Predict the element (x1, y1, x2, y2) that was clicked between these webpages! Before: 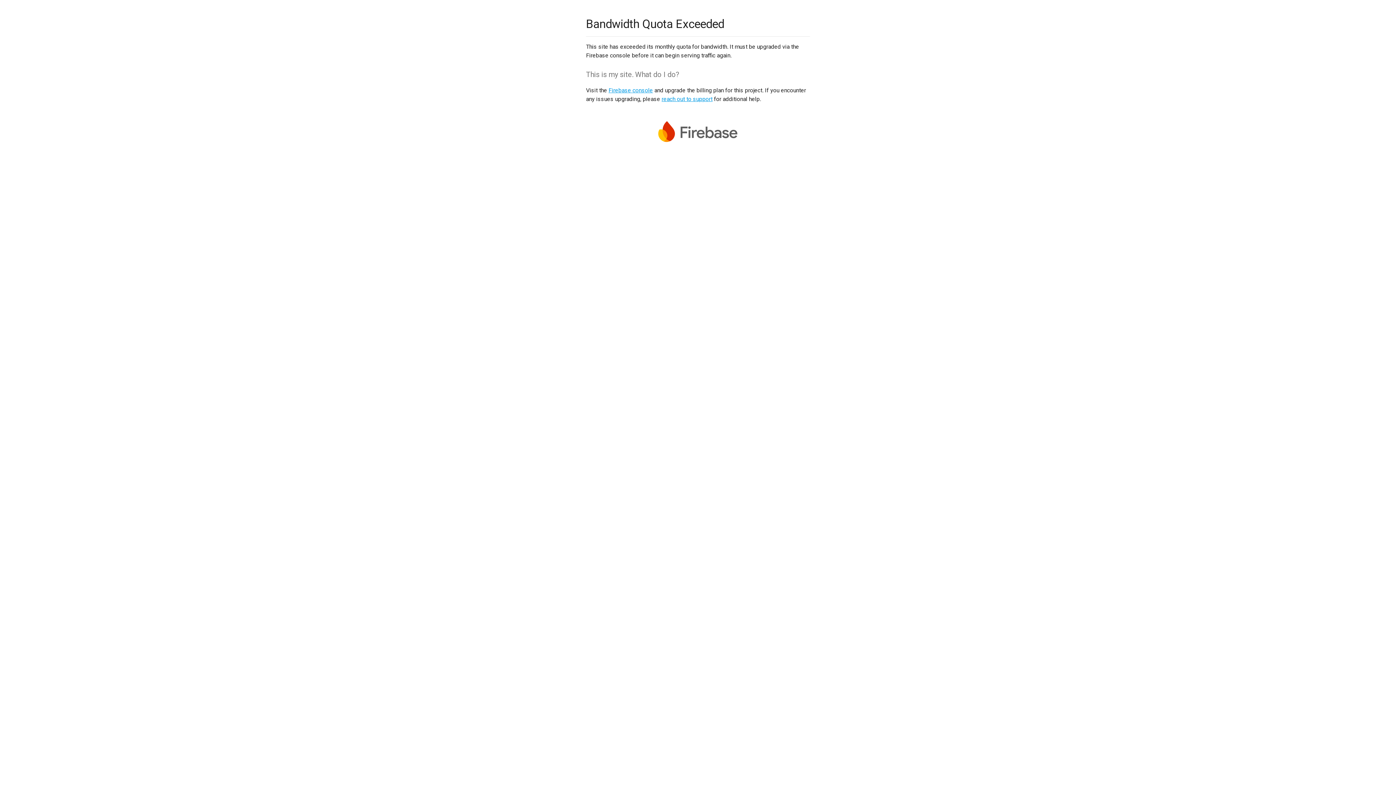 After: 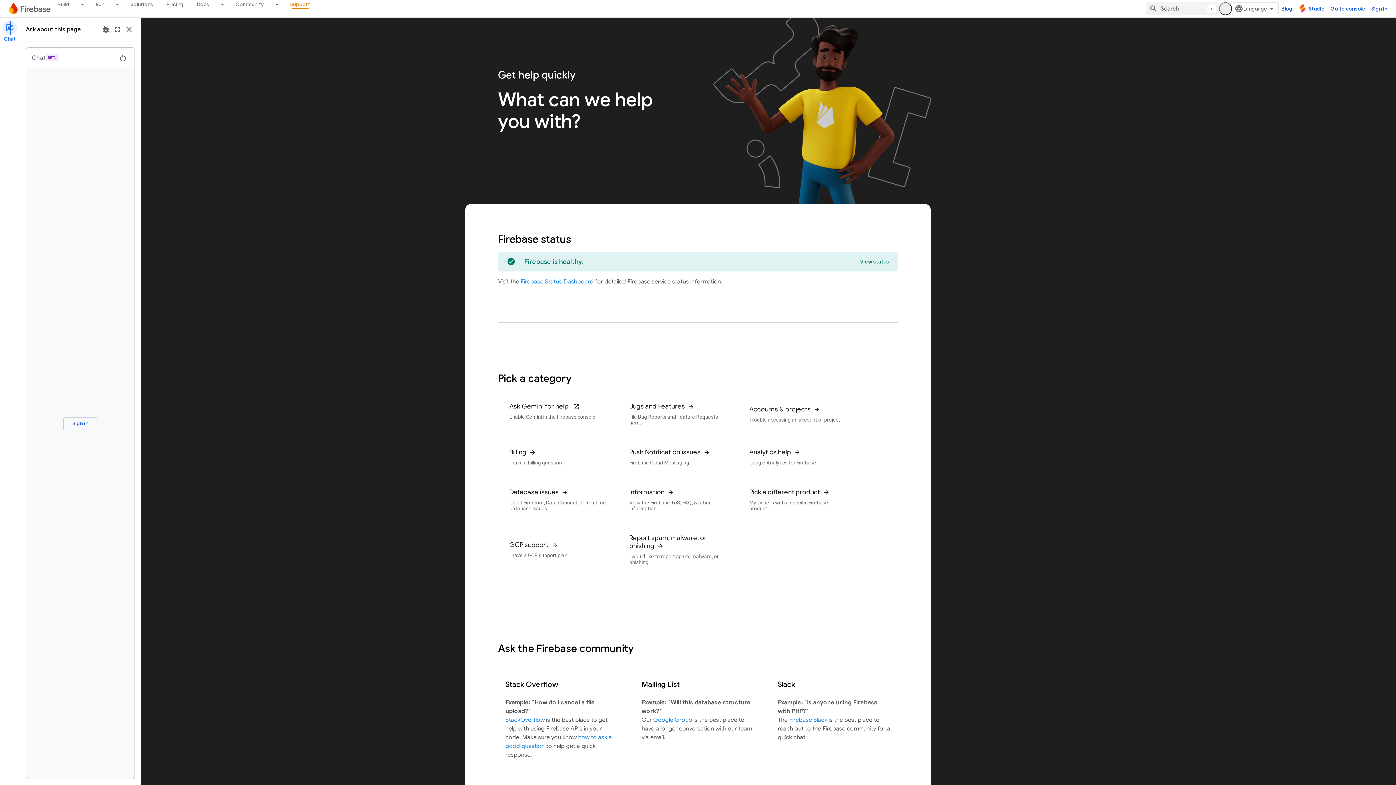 Action: label: reach out to support bbox: (661, 95, 712, 102)